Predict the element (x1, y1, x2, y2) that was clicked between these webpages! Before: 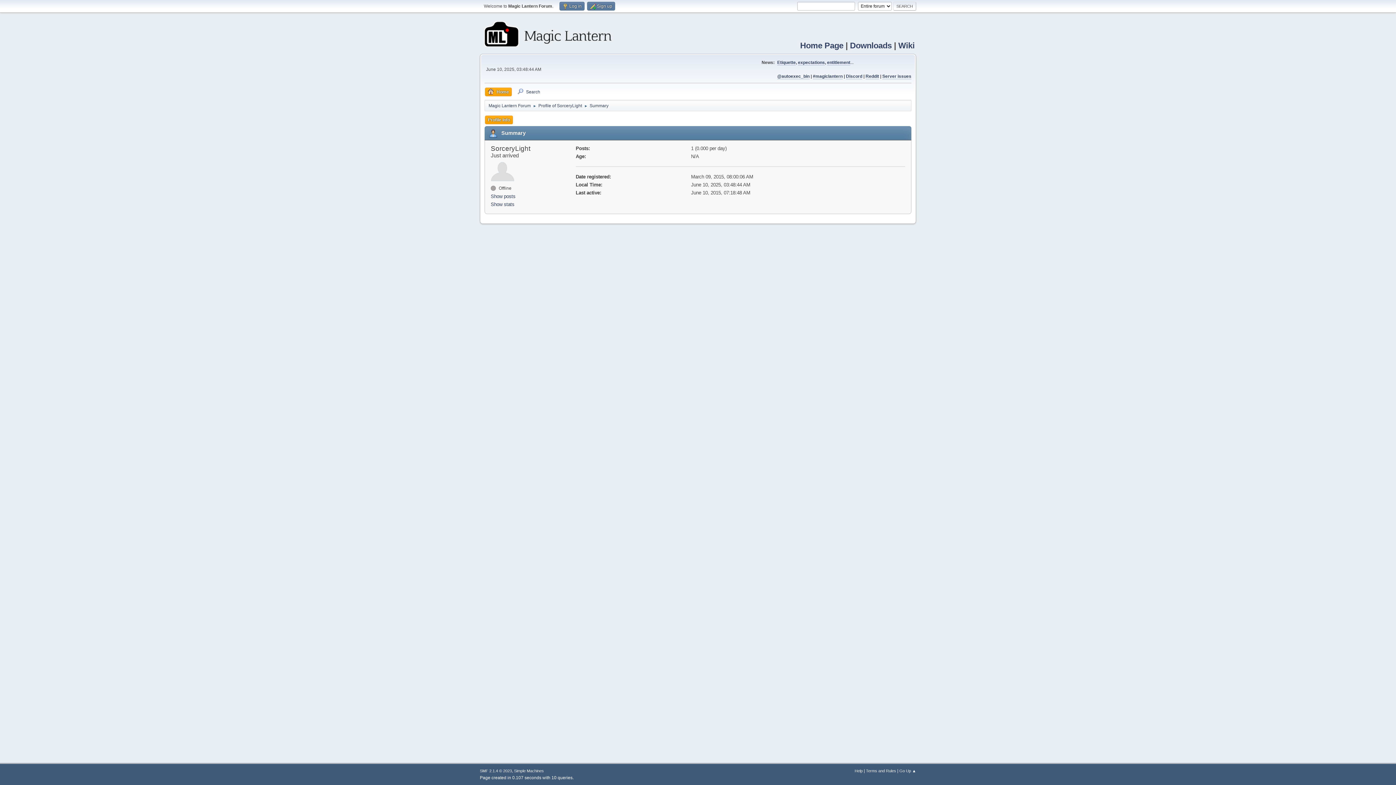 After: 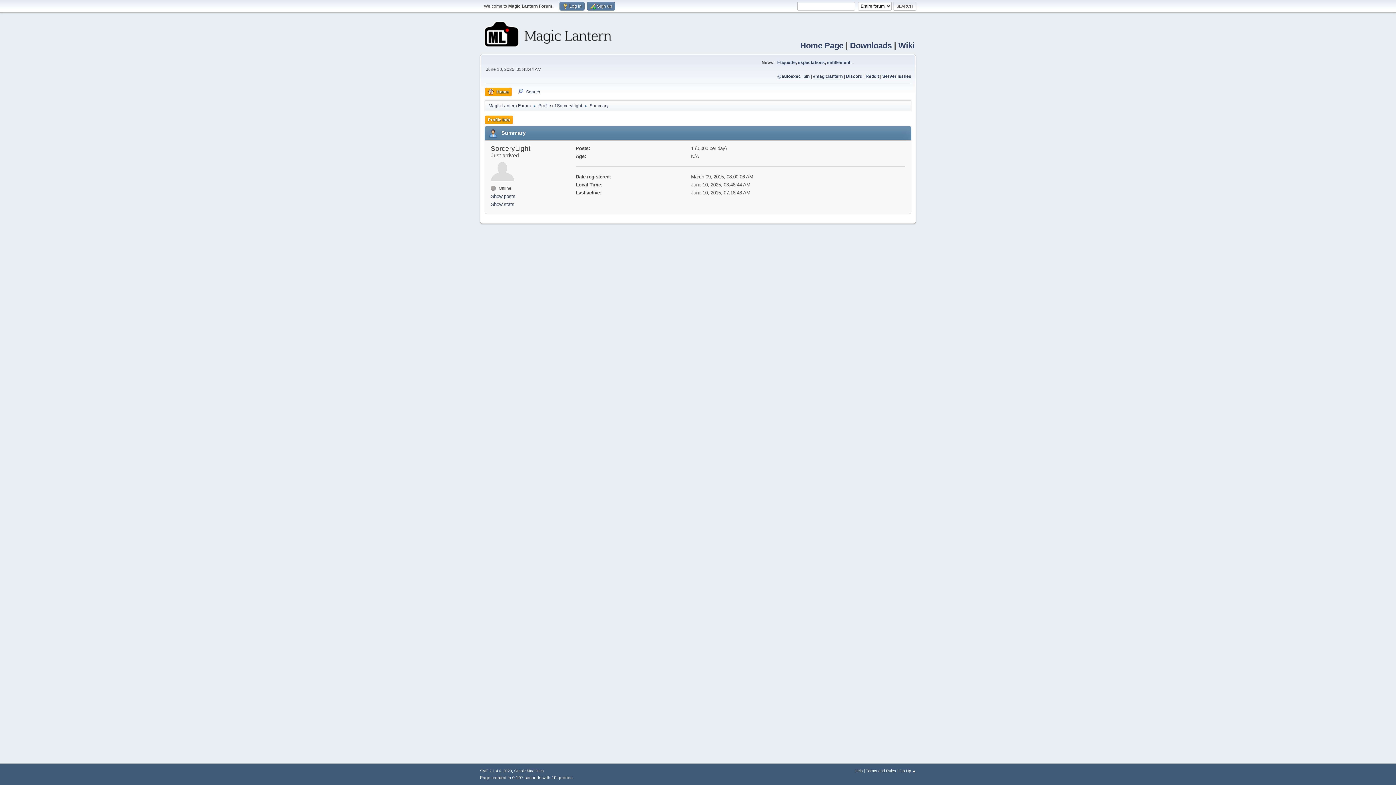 Action: bbox: (813, 73, 842, 79) label: #magiclantern